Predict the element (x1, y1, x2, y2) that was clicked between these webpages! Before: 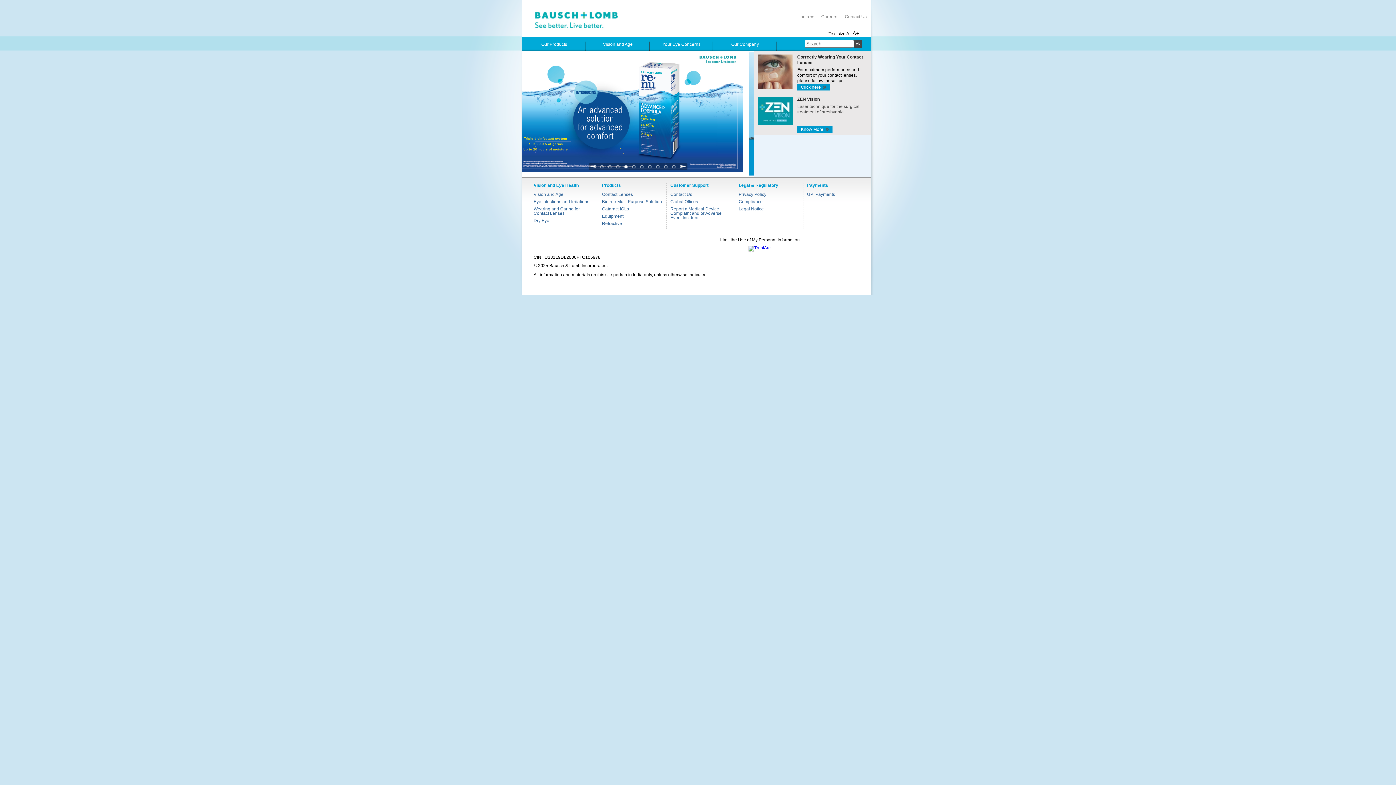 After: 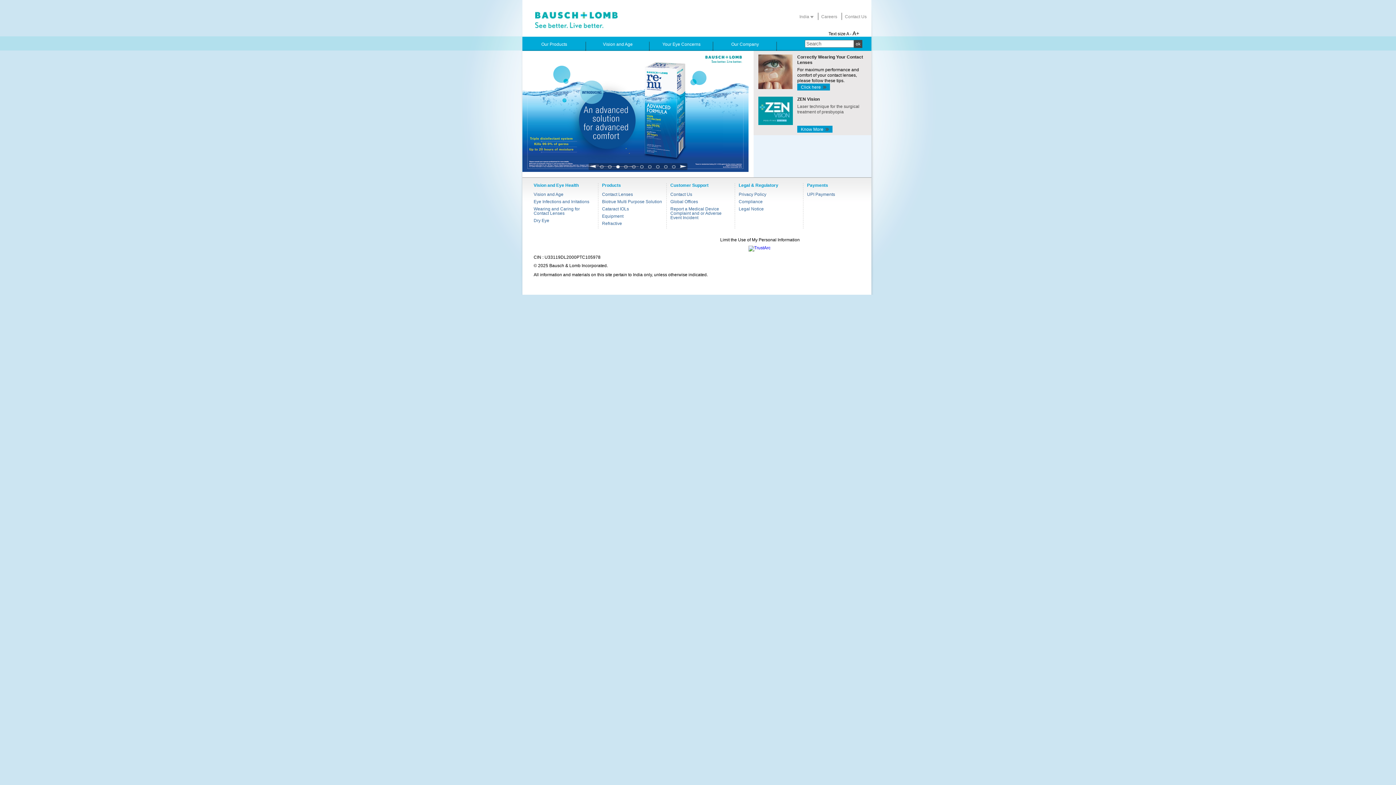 Action: label: 10 bbox: (672, 164, 676, 169)